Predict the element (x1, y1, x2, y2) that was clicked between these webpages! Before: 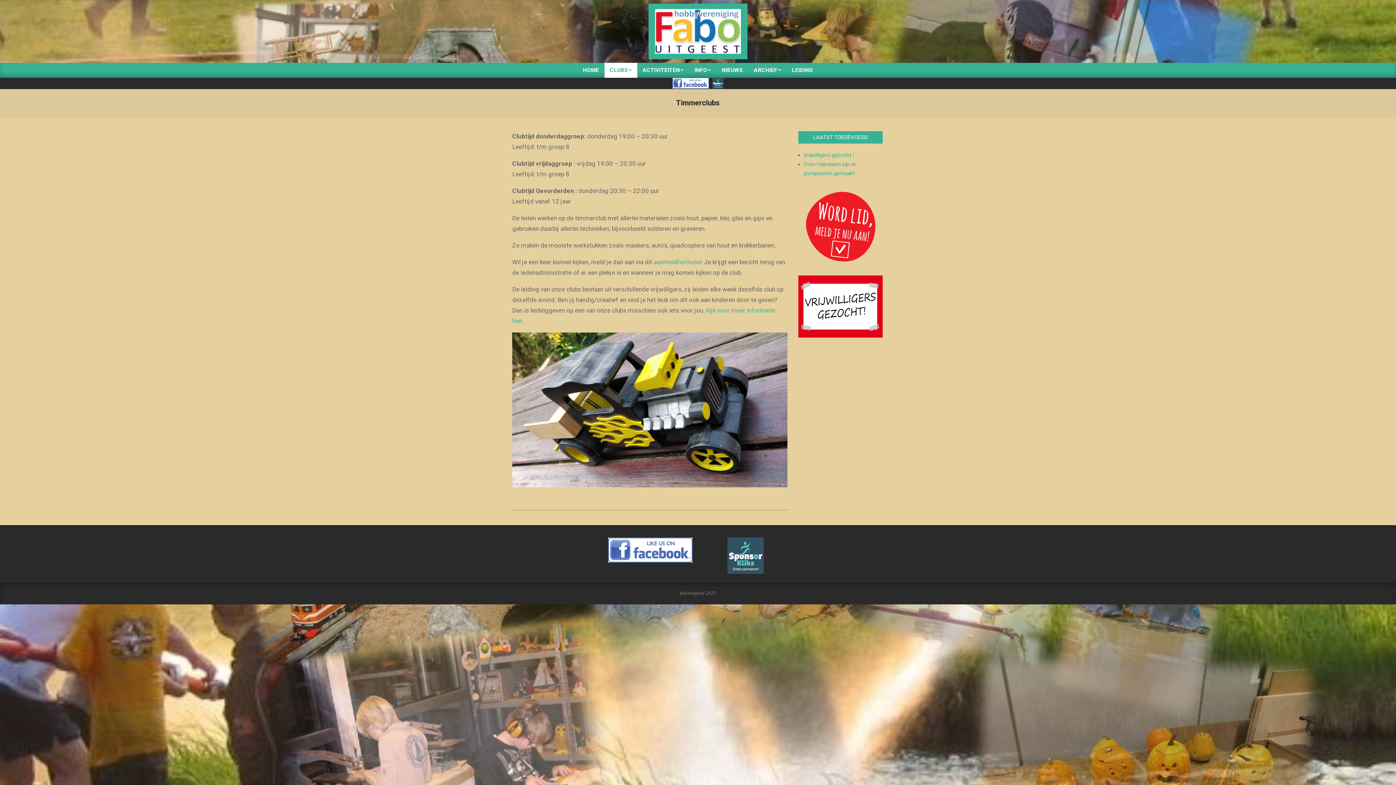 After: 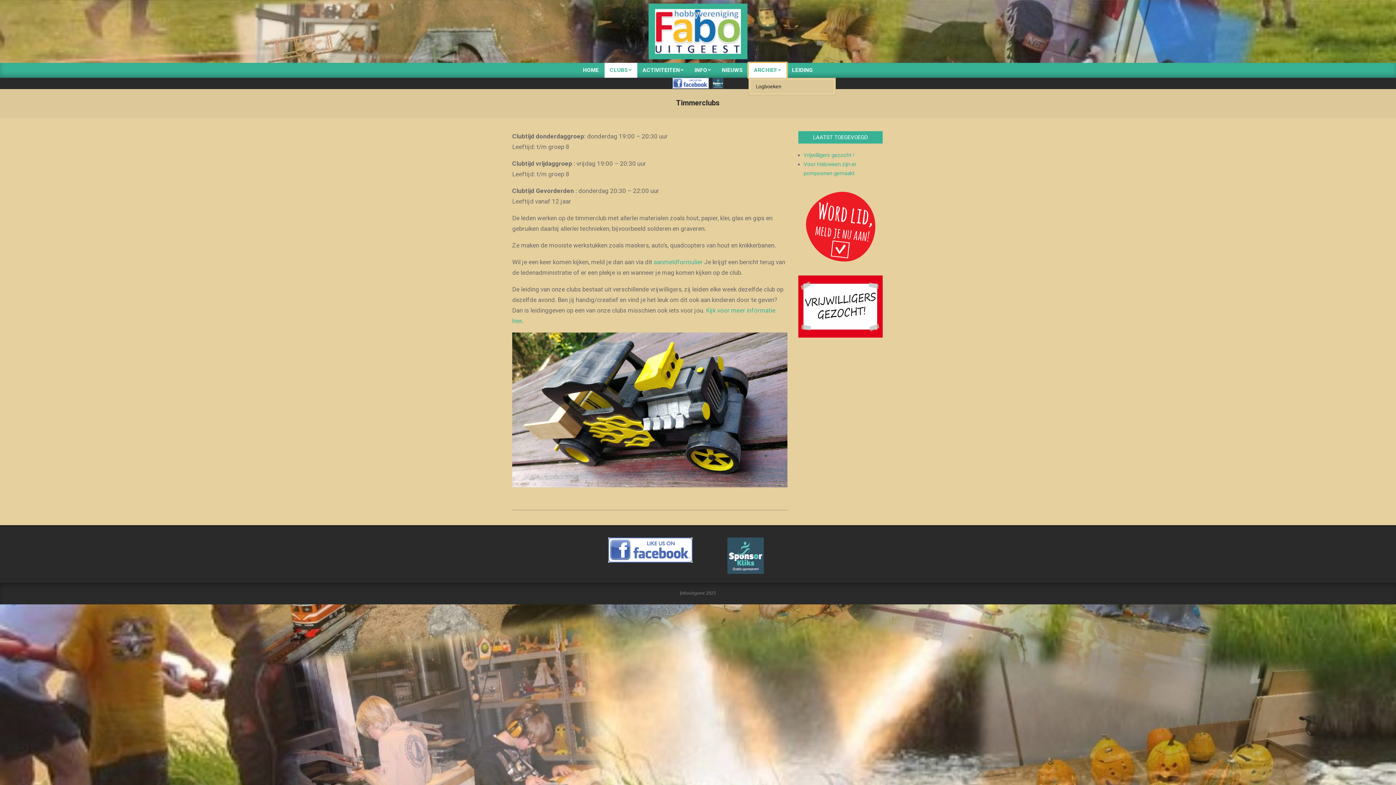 Action: label: ARCHIEF bbox: (748, 62, 786, 77)